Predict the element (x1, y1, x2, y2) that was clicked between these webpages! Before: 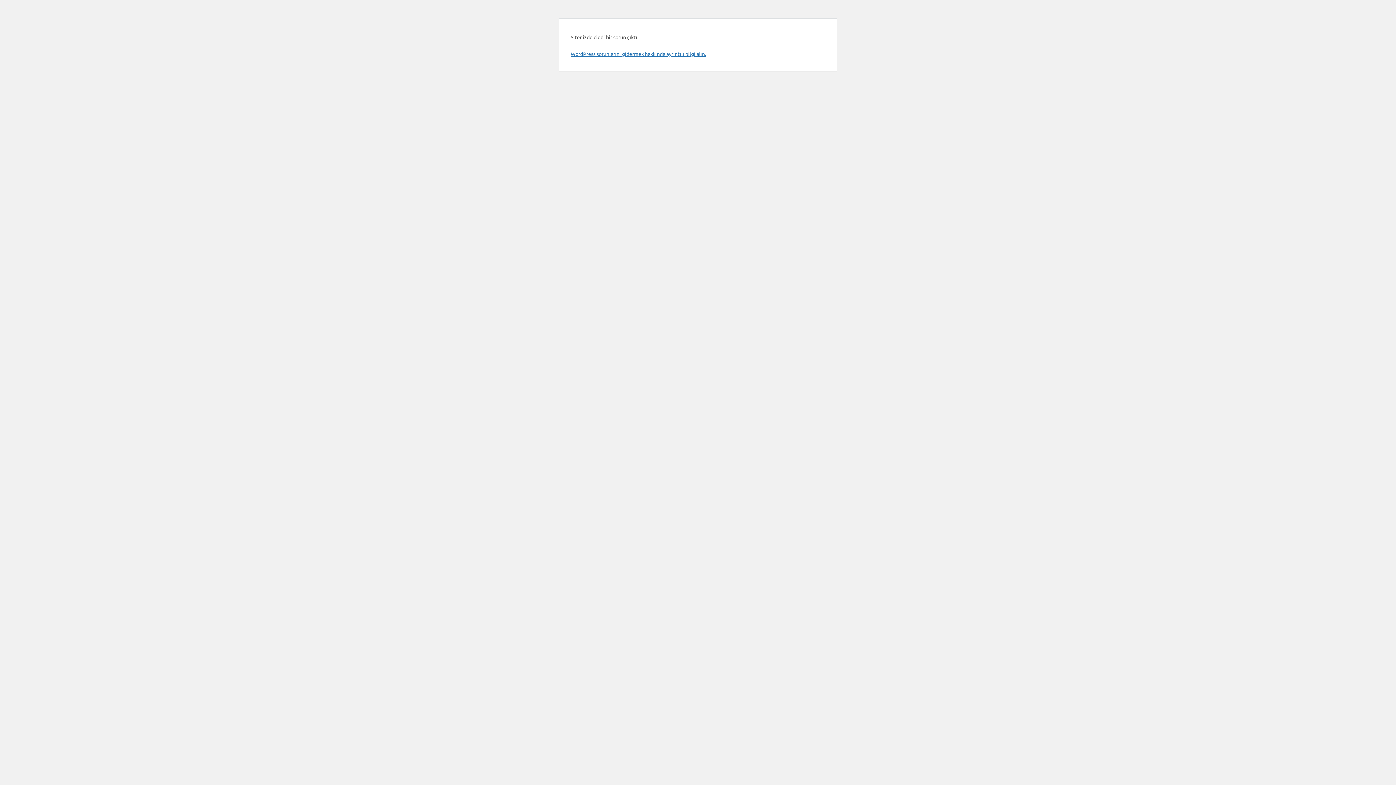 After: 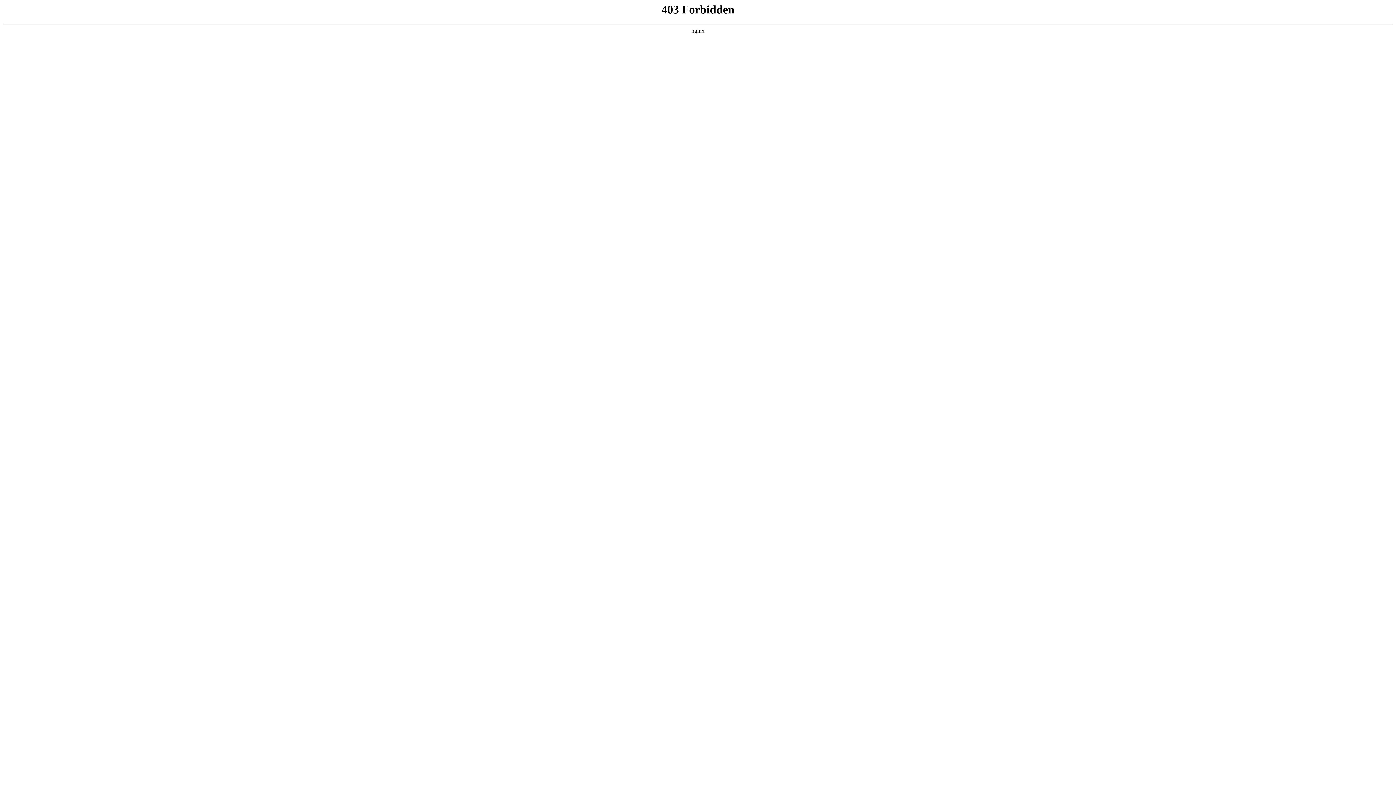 Action: label: WordPress sorunlarını gidermek hakkında ayrıntılı bilgi alın. bbox: (570, 50, 706, 57)